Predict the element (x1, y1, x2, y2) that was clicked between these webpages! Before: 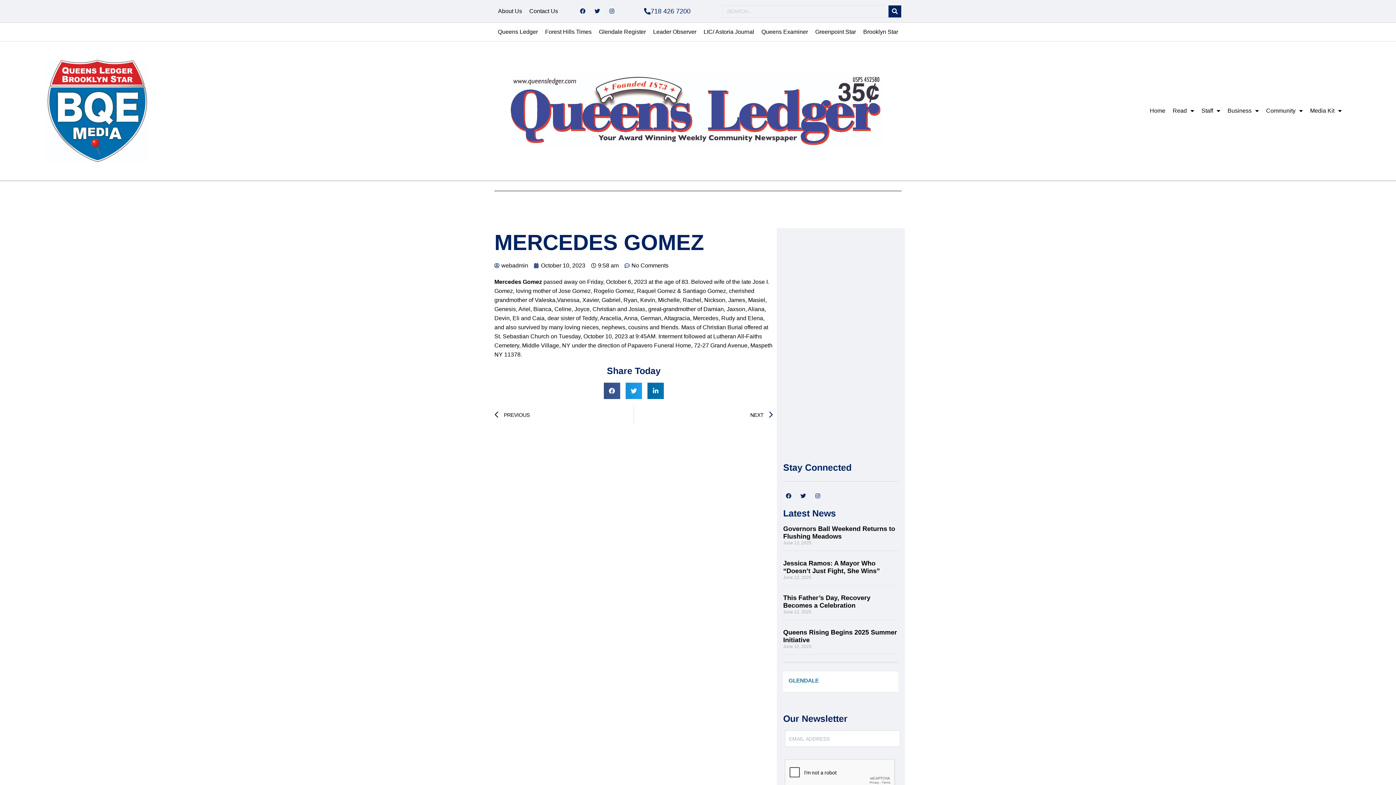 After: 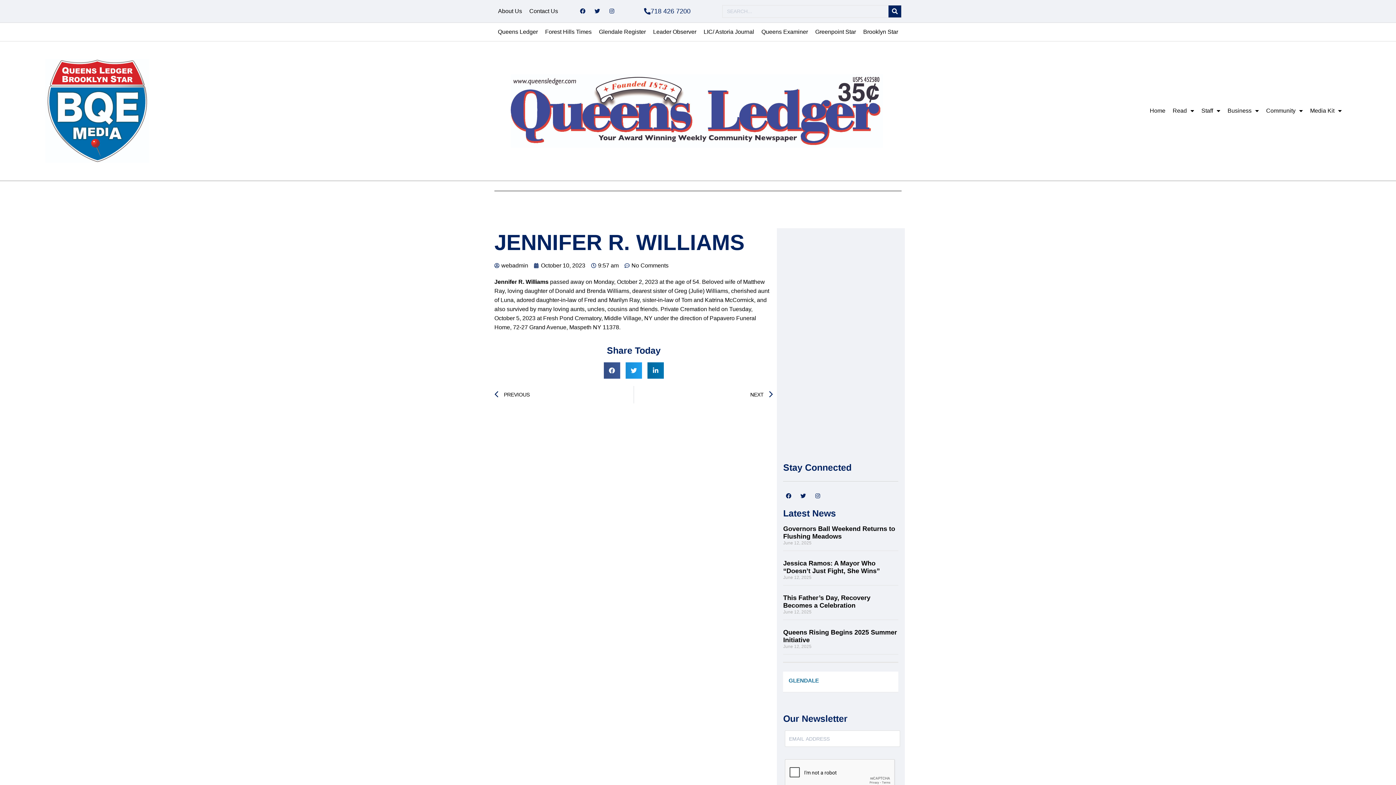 Action: bbox: (494, 406, 633, 424) label: Prev
PREVIOUS